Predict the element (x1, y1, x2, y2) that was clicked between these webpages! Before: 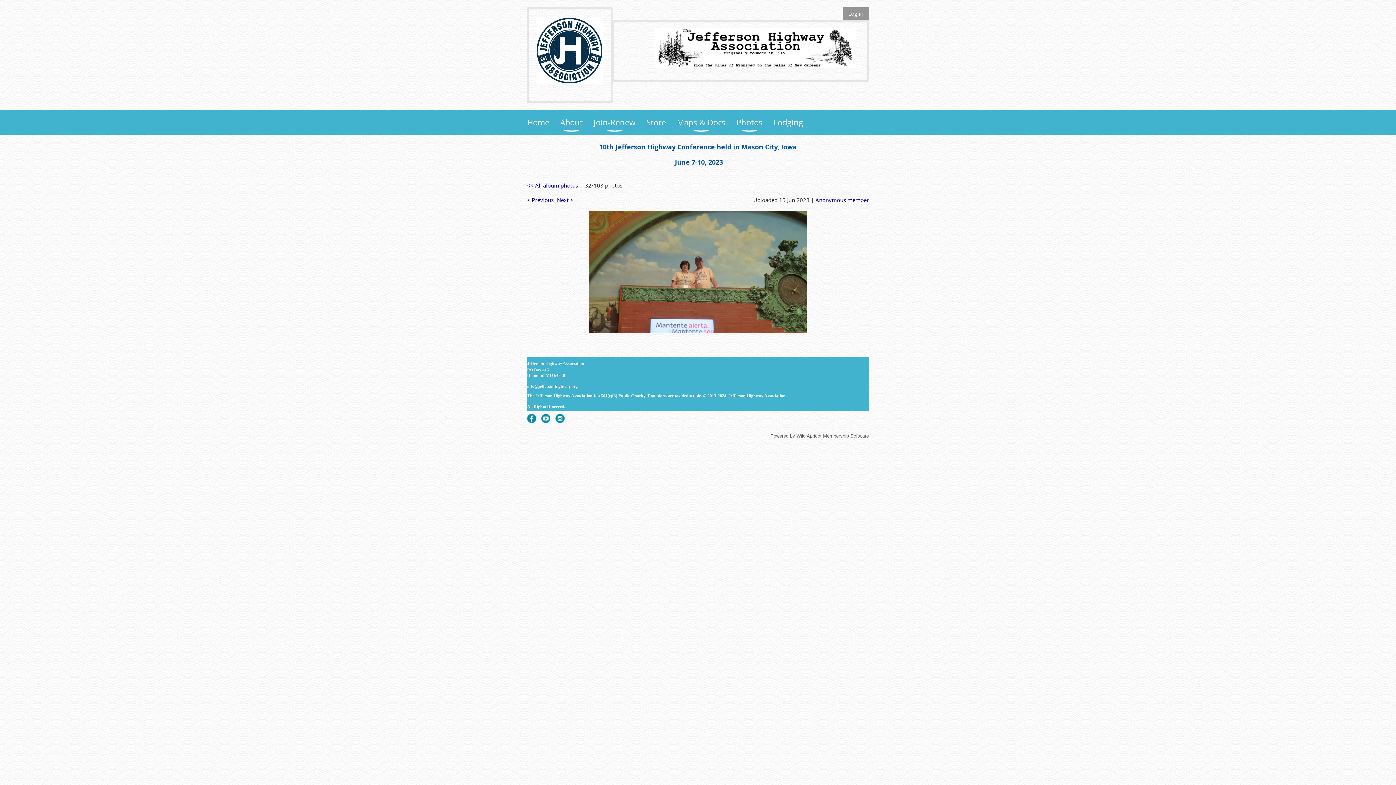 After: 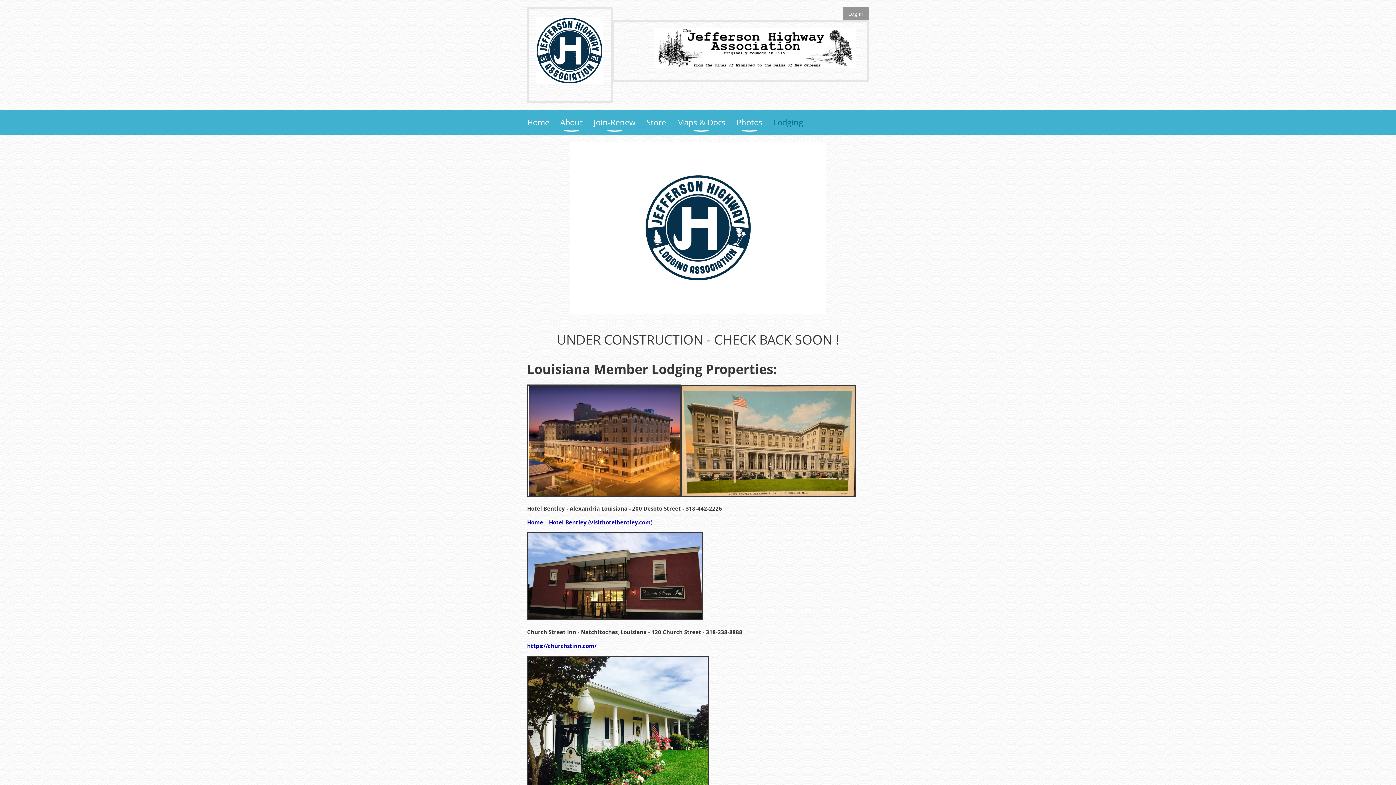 Action: label: Lodging bbox: (773, 110, 814, 134)